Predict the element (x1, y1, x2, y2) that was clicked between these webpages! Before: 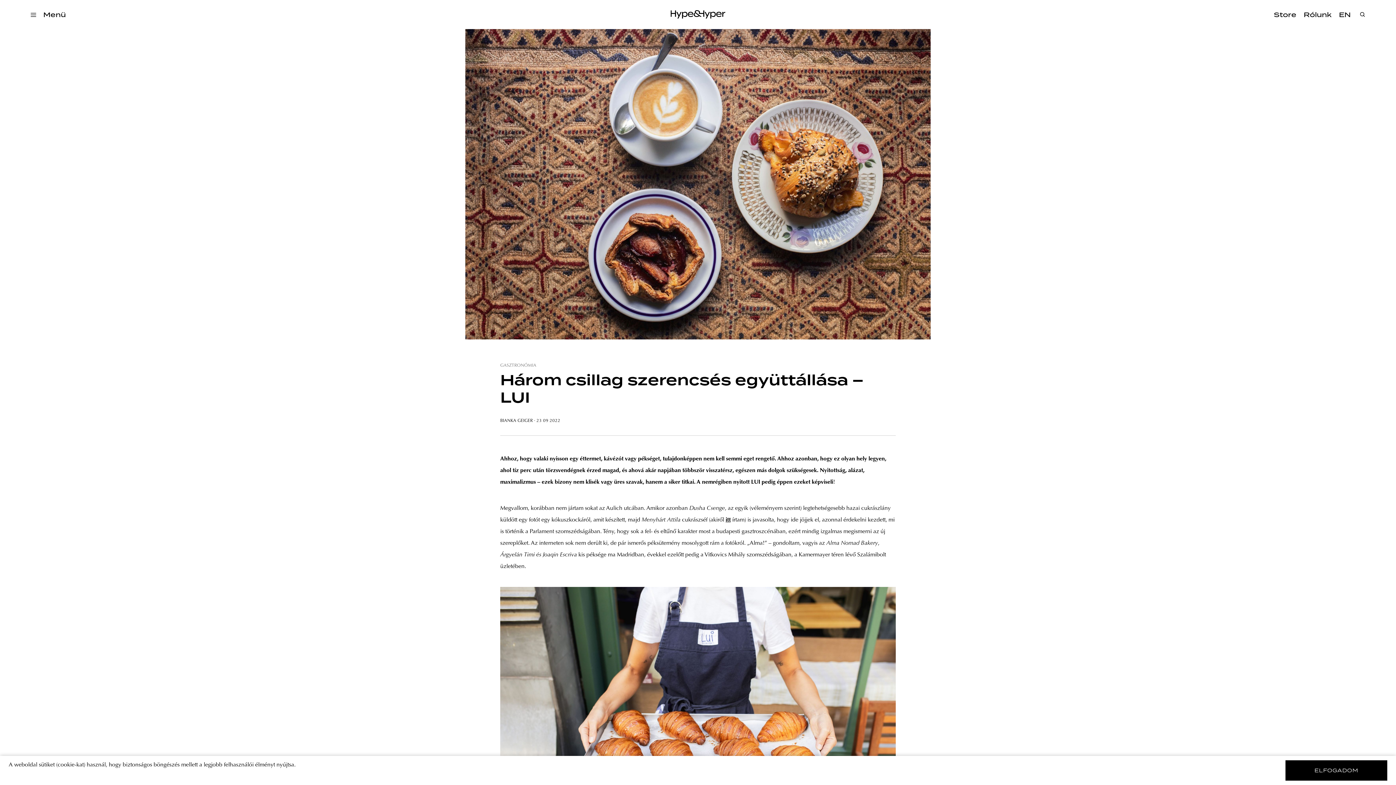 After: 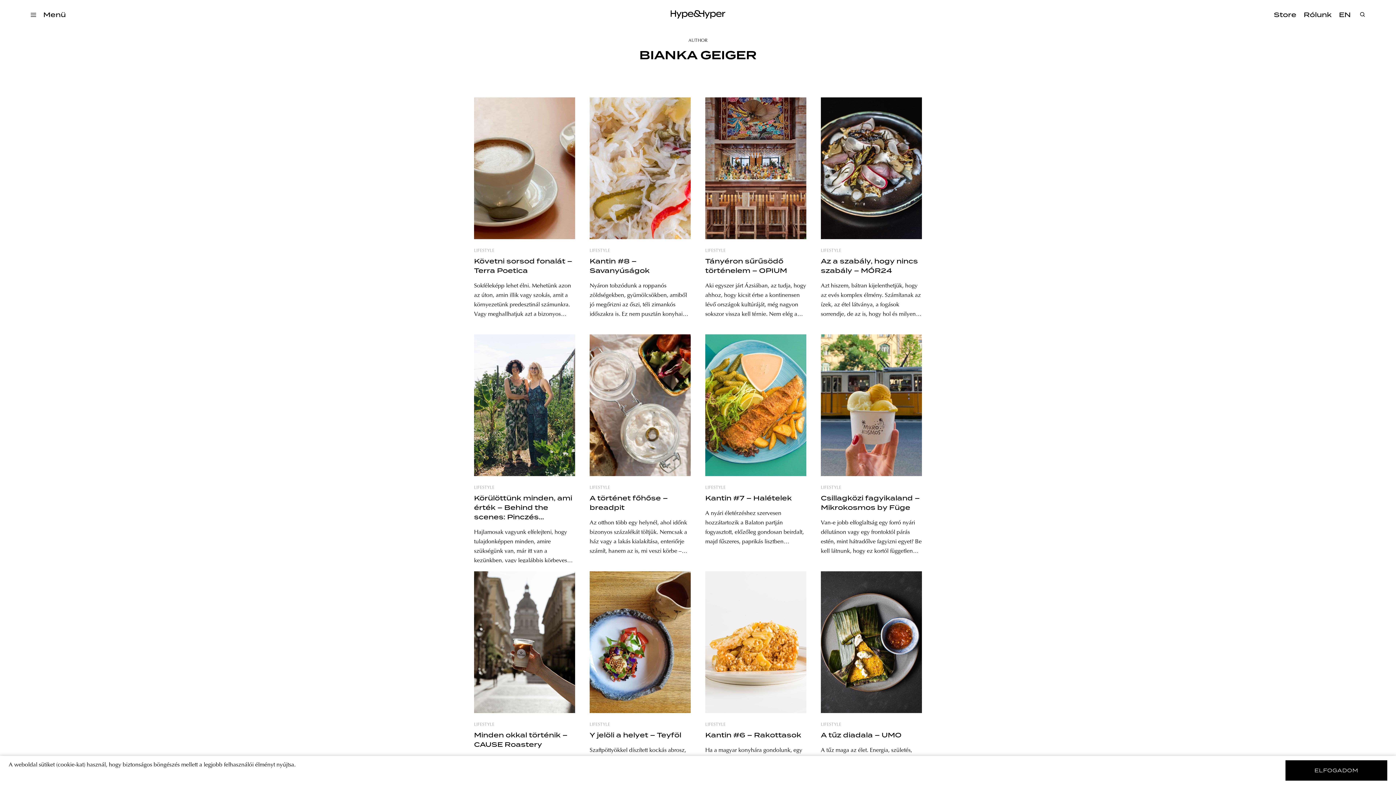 Action: label: BIANKA GEIGER bbox: (500, 418, 532, 423)